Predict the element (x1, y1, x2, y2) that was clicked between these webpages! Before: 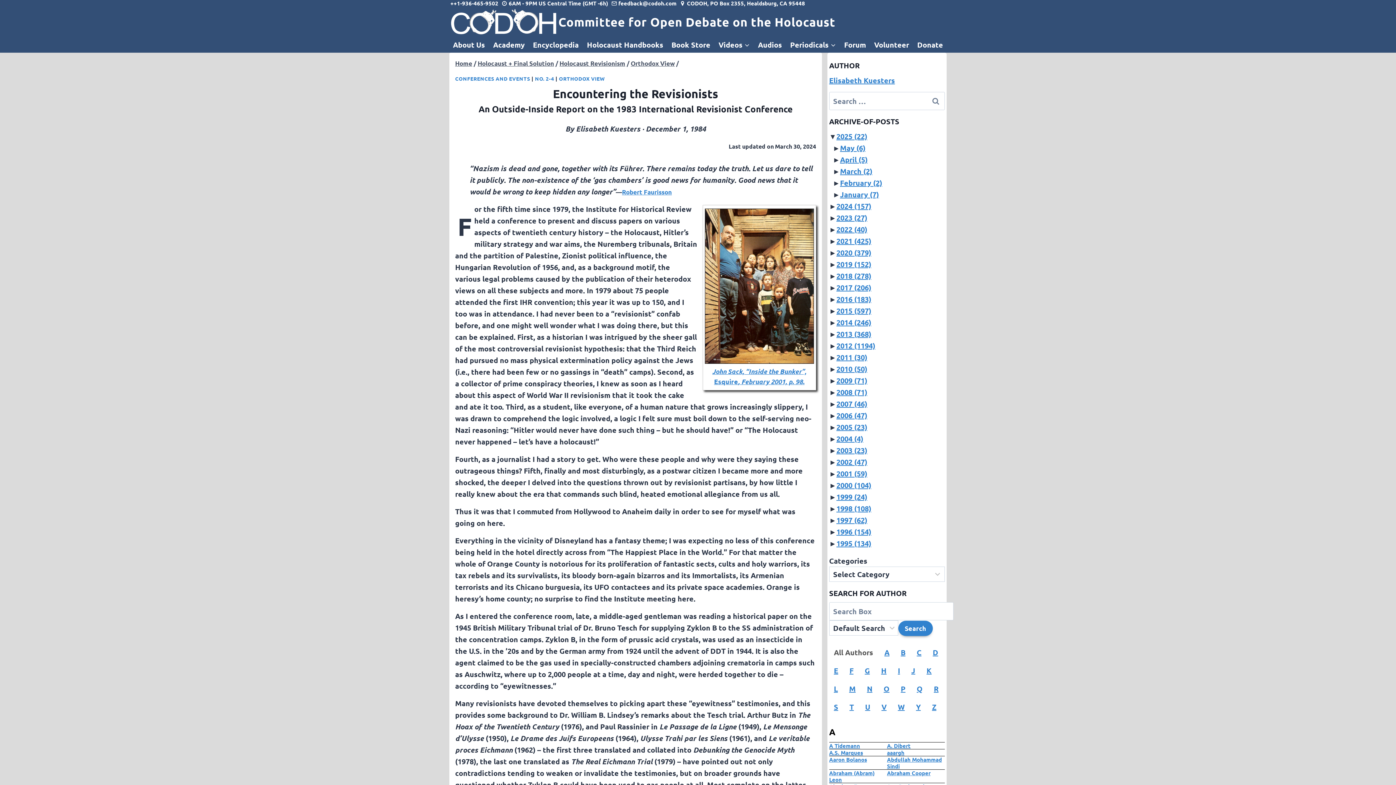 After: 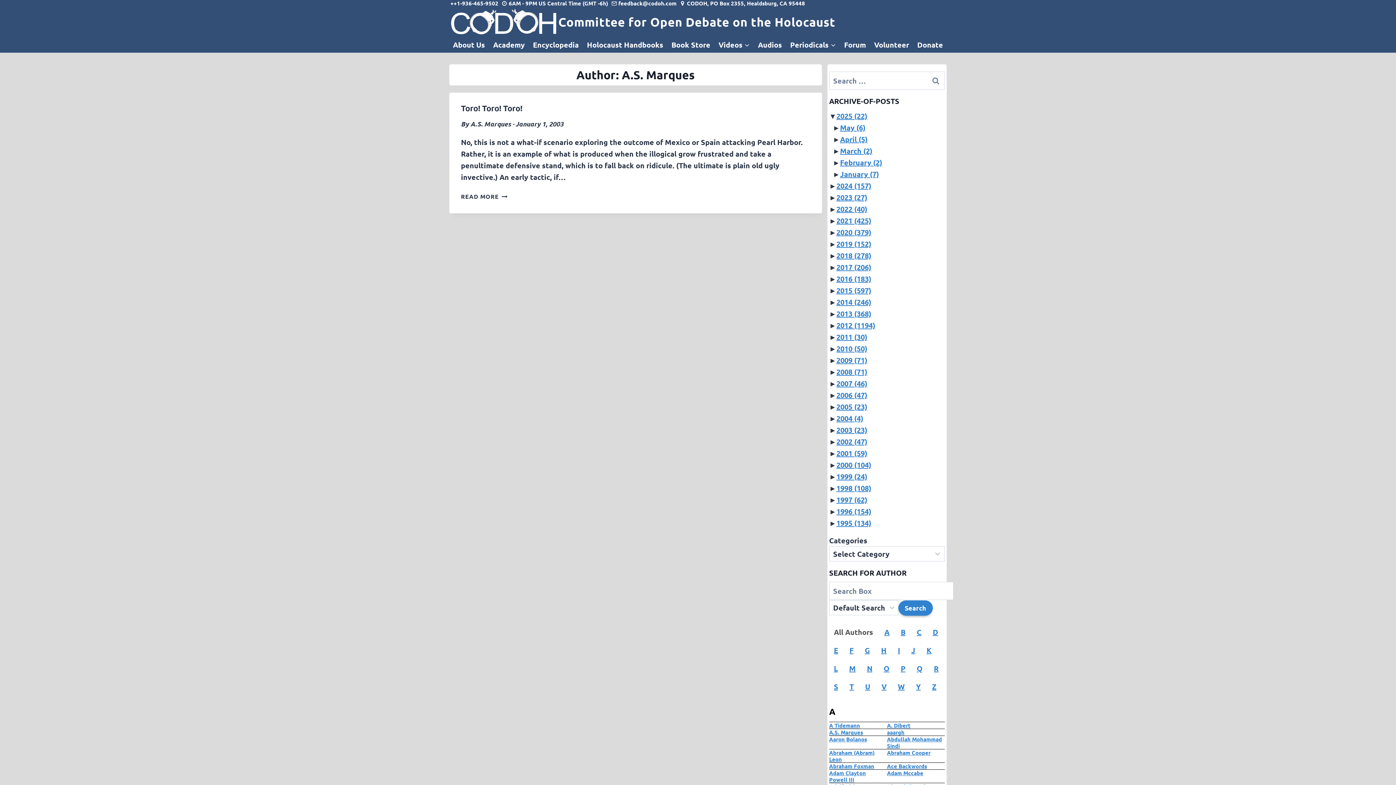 Action: label: A.S. Marques bbox: (829, 749, 863, 756)